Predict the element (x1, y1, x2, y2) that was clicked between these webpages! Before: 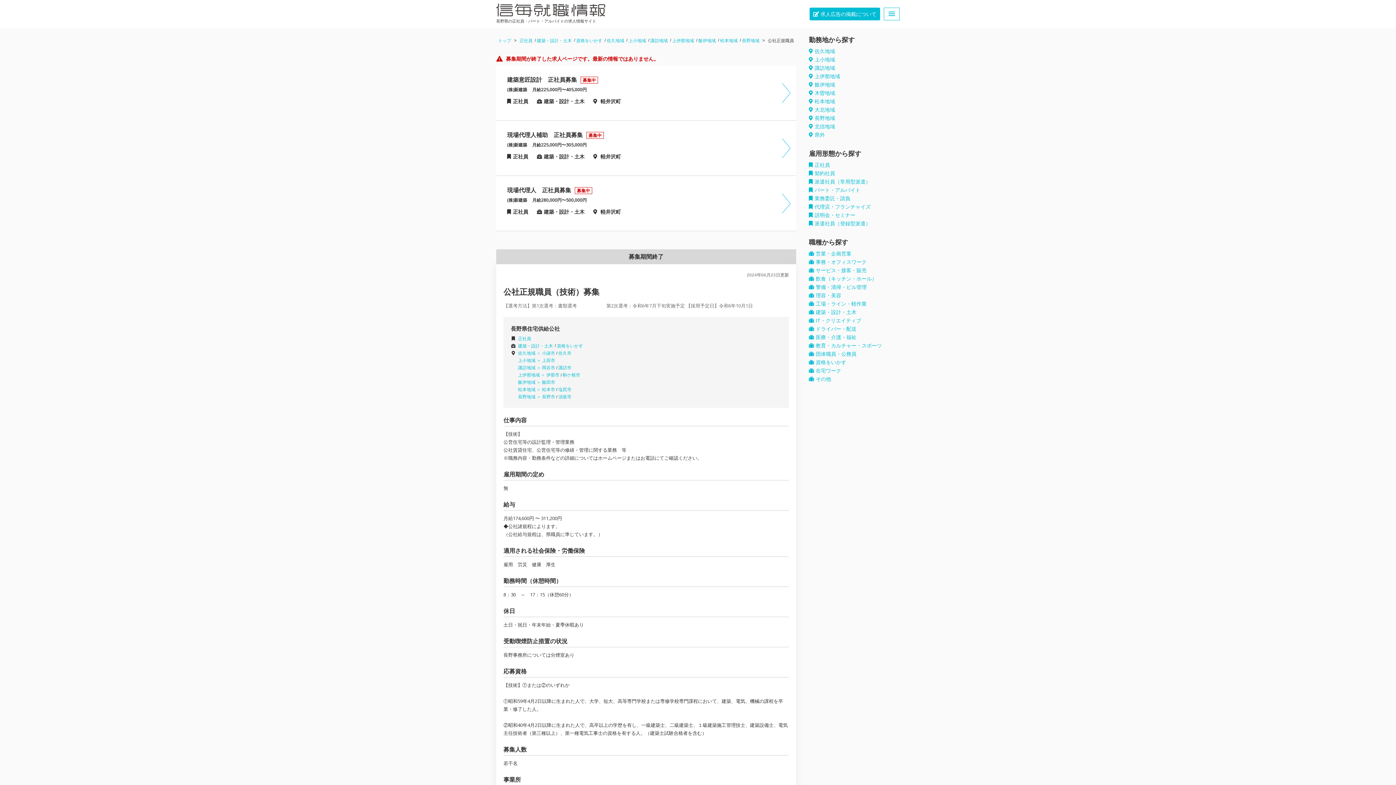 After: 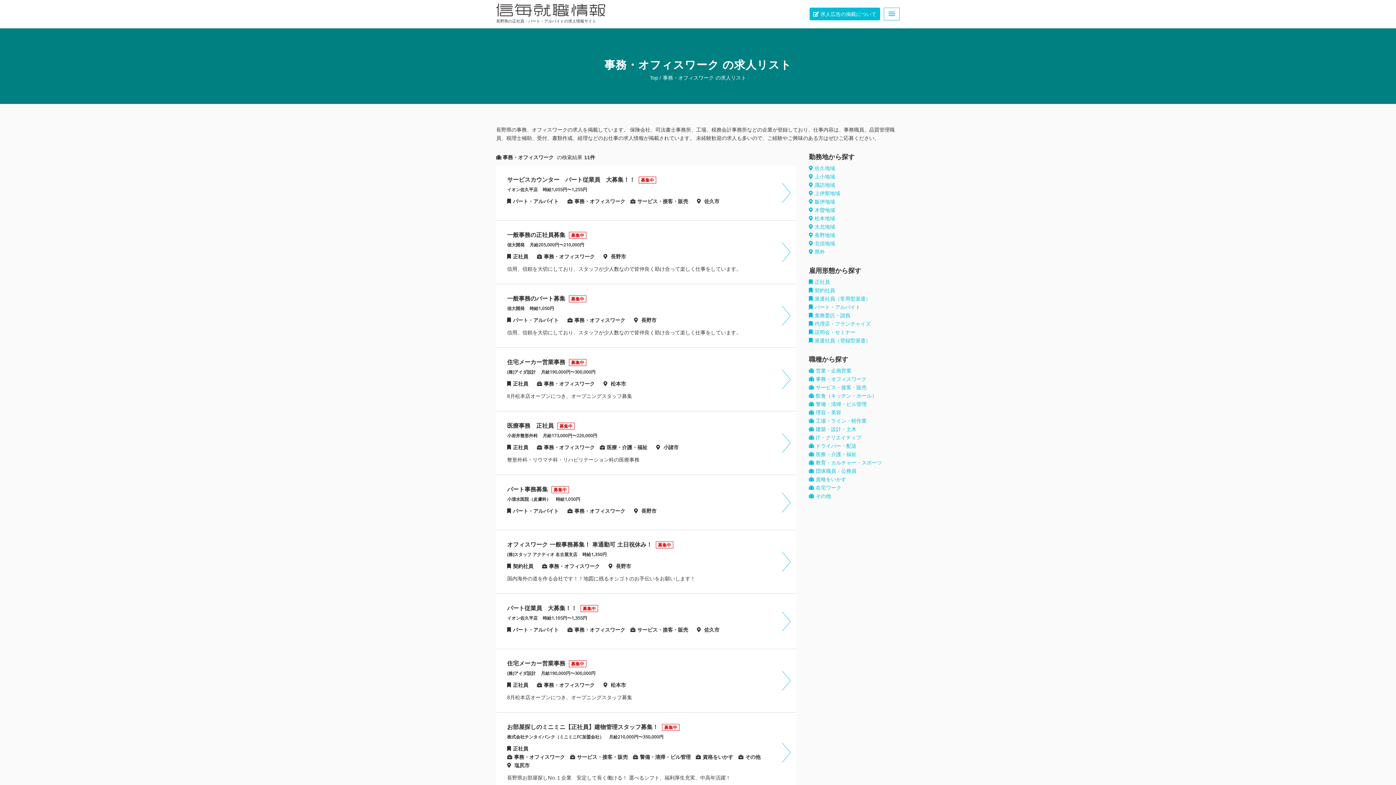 Action: label: 事務・オフィスワーク bbox: (809, 259, 866, 265)